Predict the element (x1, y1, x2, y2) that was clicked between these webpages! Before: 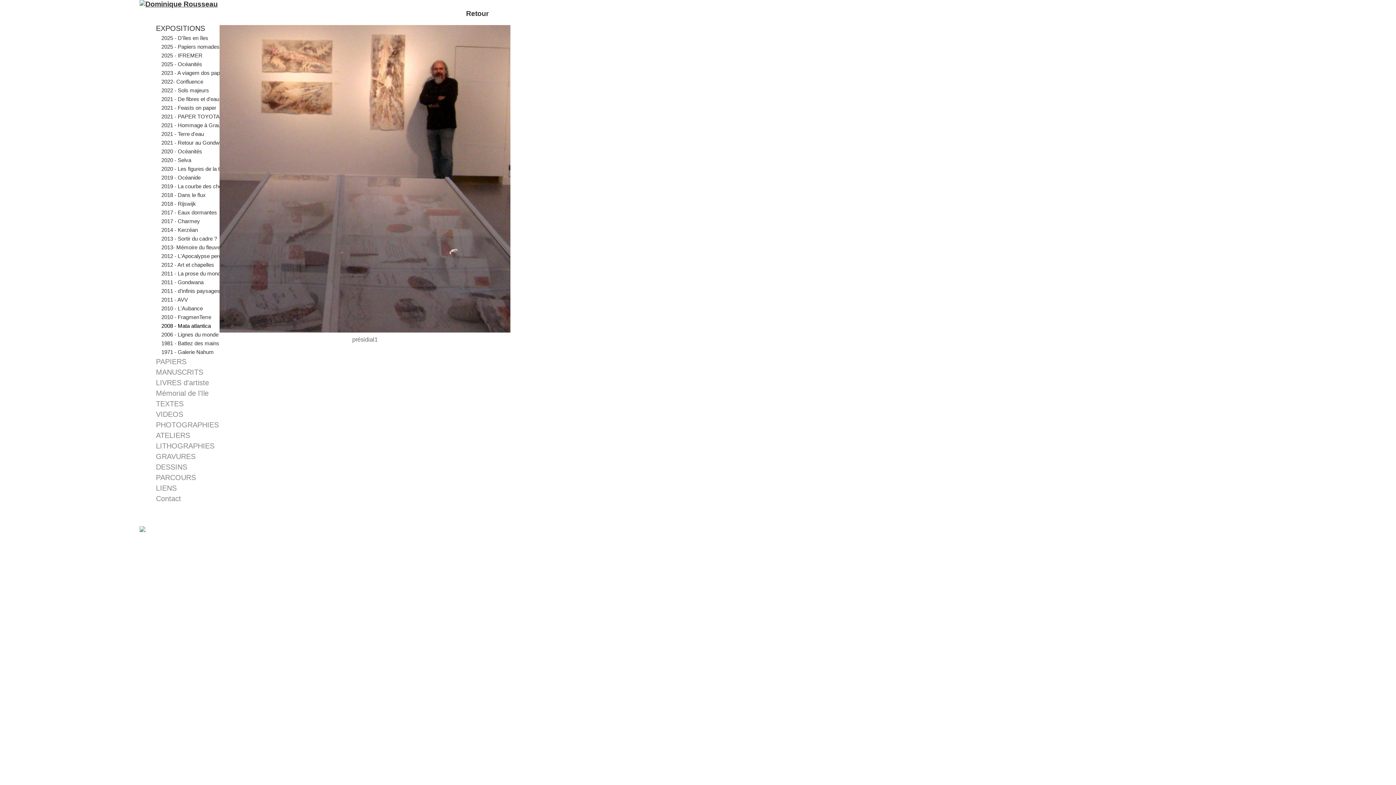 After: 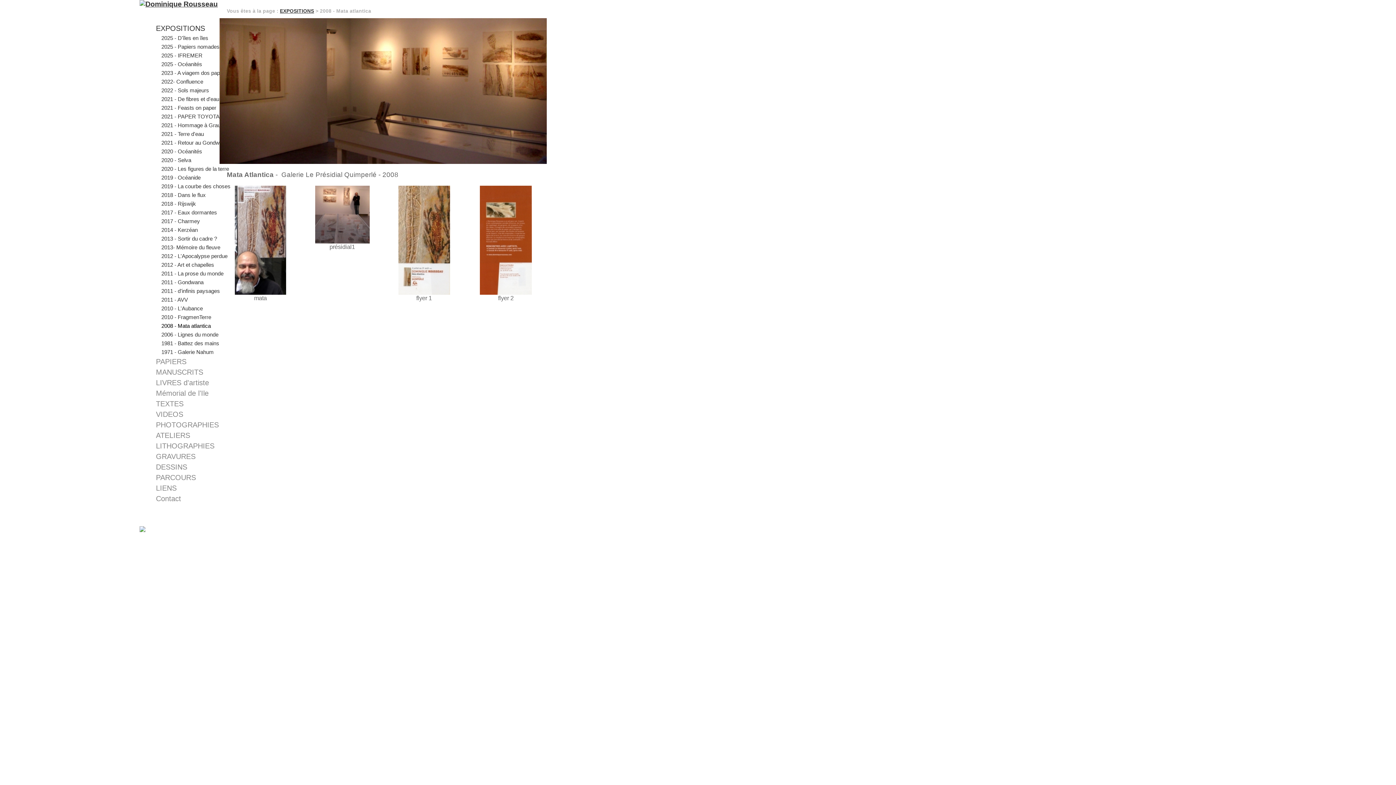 Action: label: 2008 - Mata atlantica bbox: (139, 321, 219, 330)